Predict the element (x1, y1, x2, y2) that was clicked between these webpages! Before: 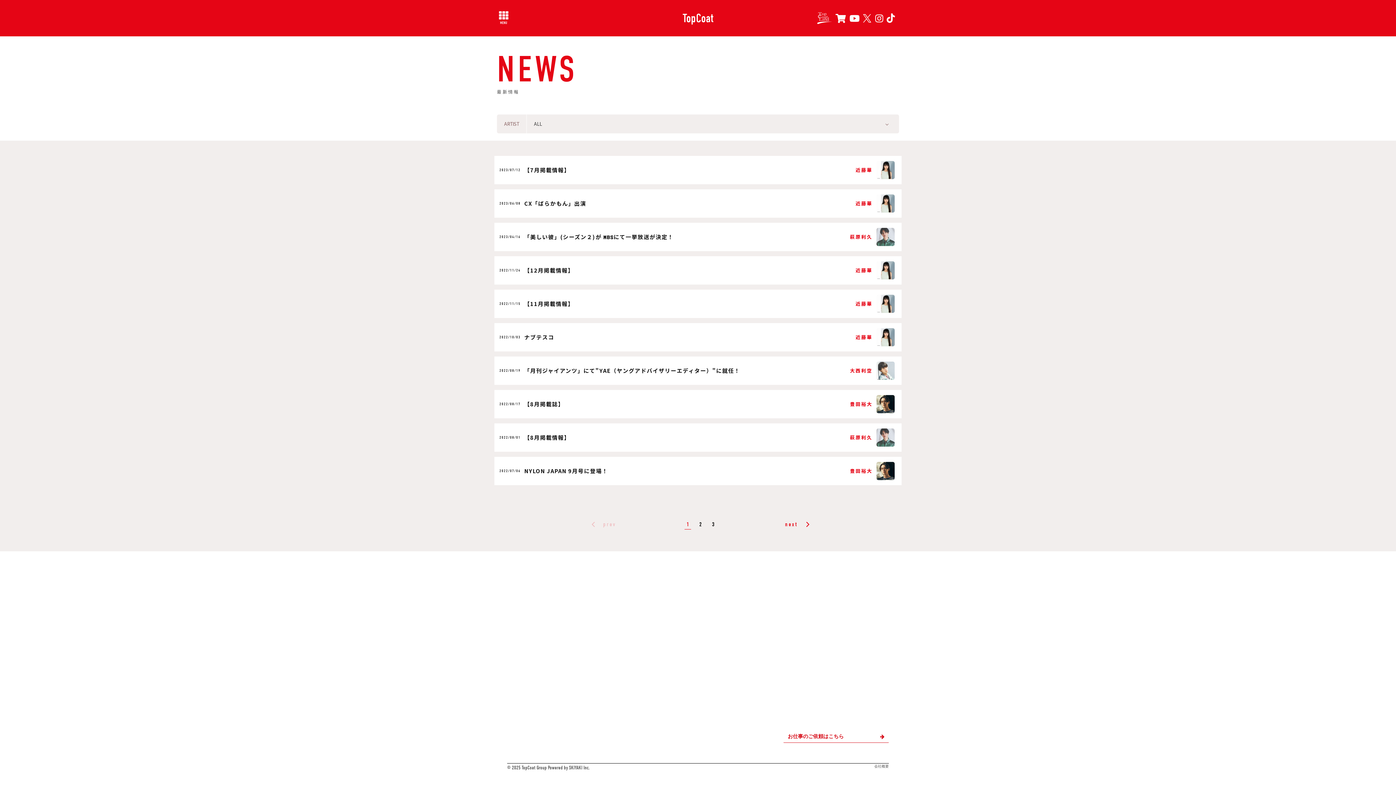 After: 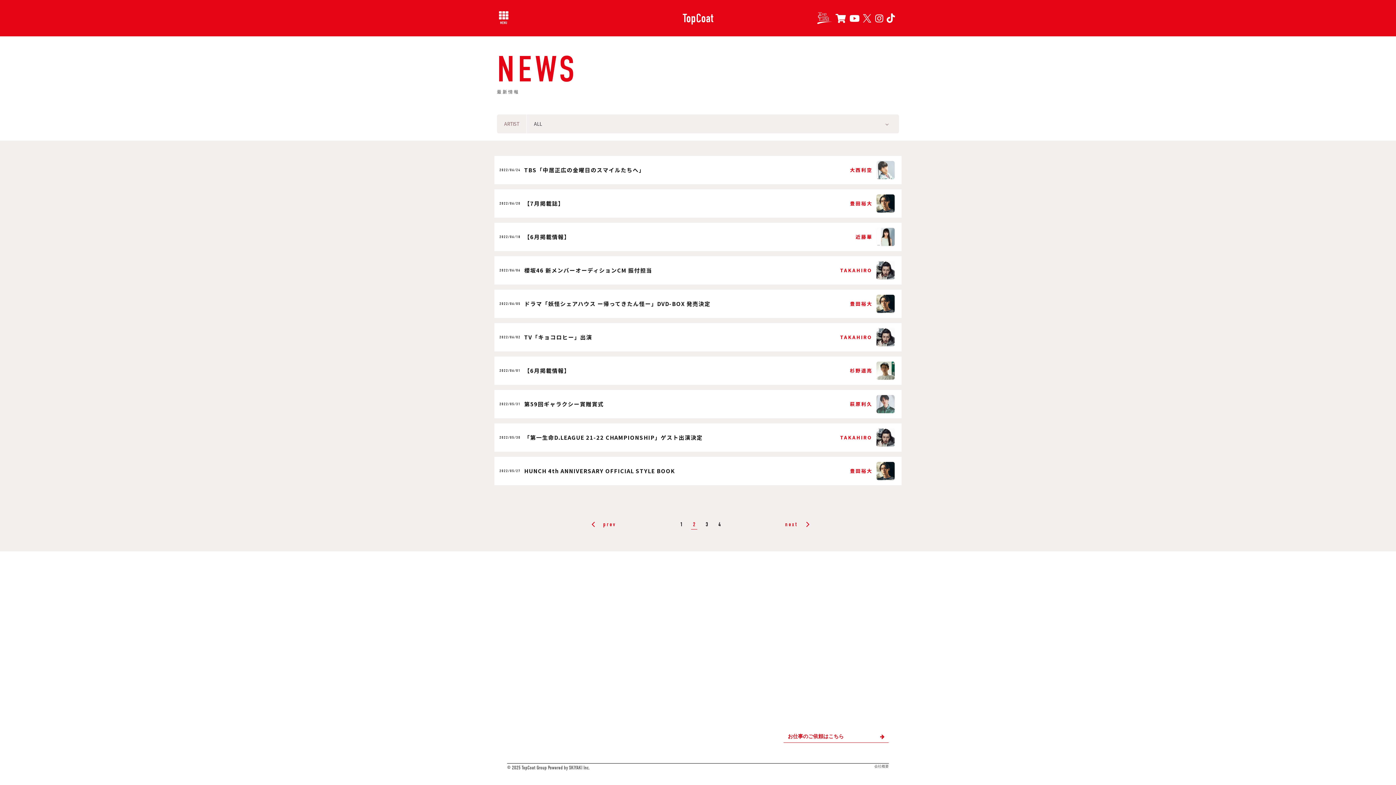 Action: bbox: (773, 519, 809, 529) label: next